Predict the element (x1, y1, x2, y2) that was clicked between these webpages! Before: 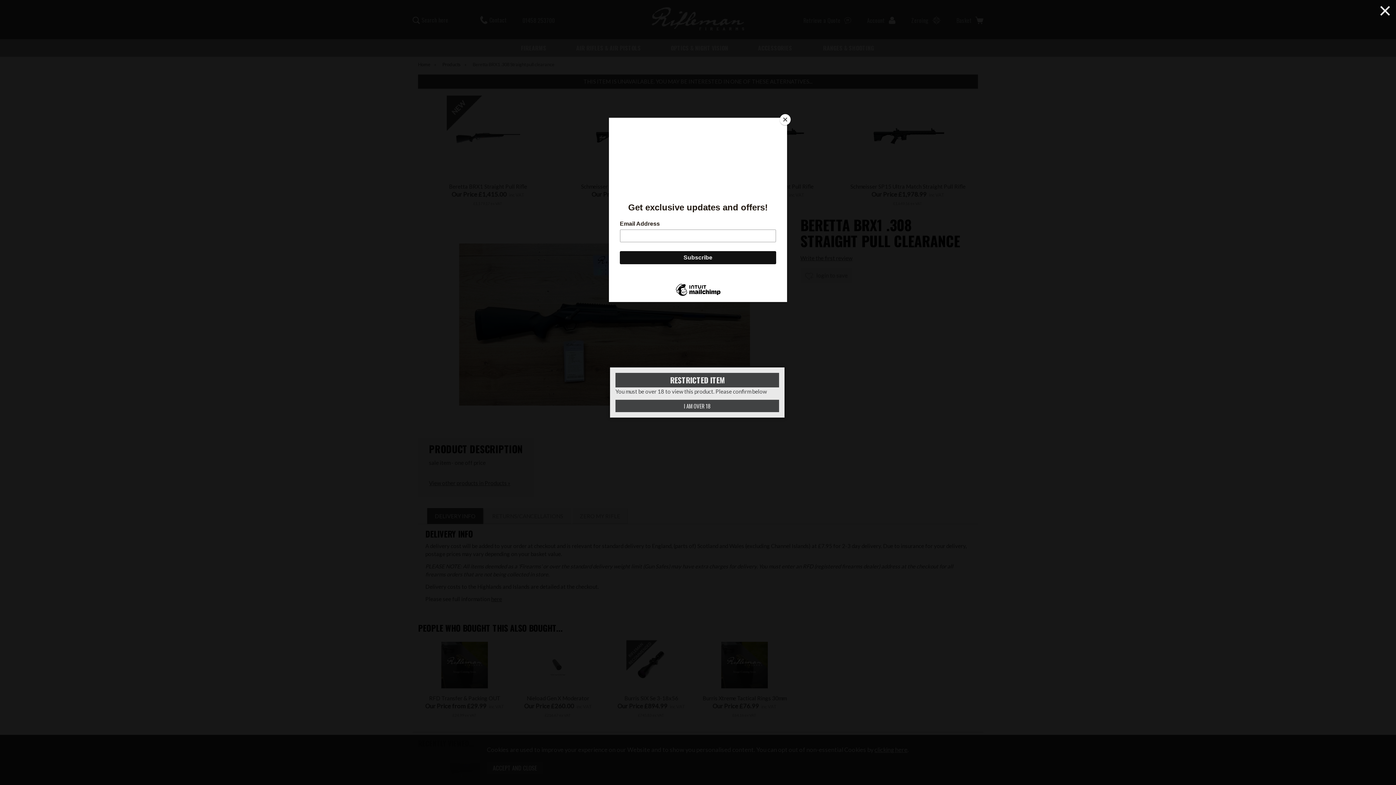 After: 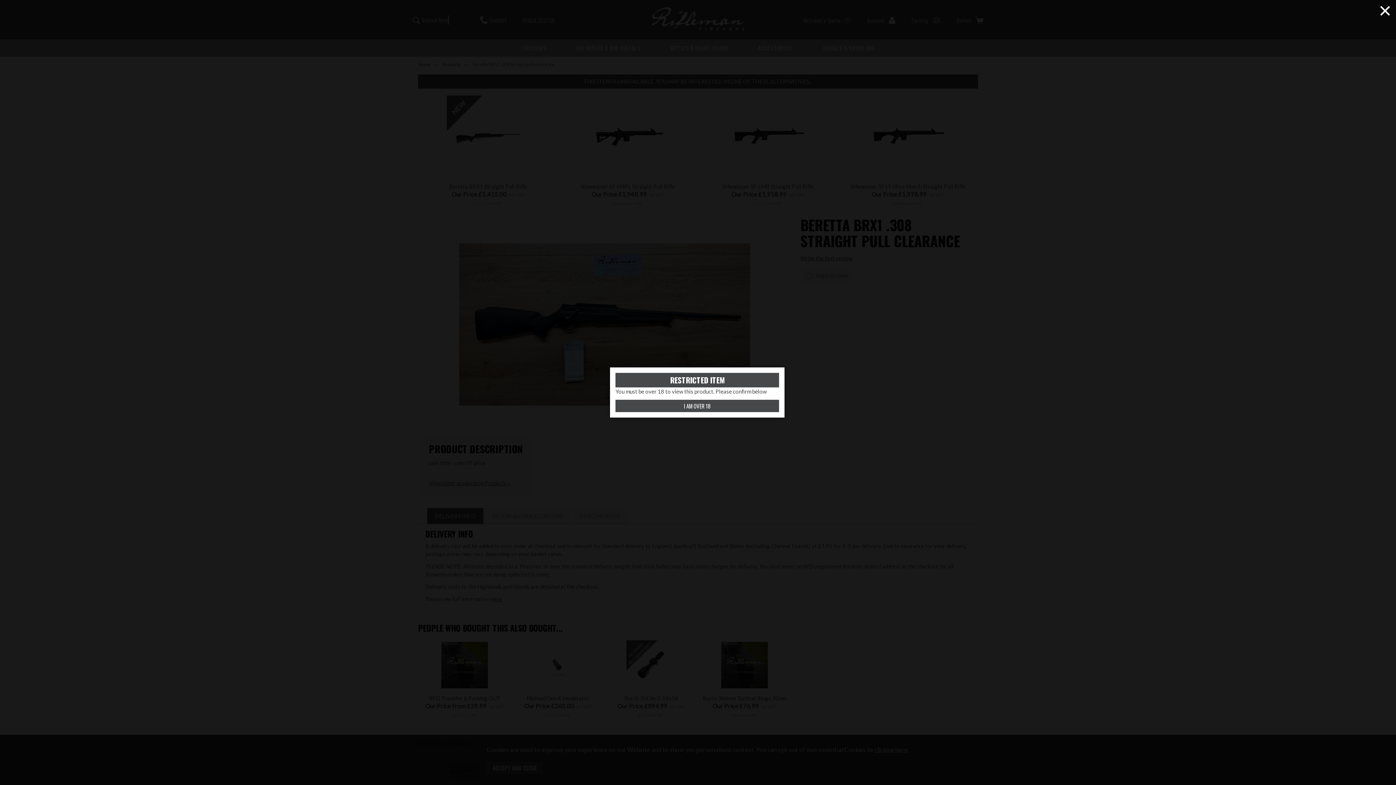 Action: bbox: (780, 114, 790, 125) label: Close